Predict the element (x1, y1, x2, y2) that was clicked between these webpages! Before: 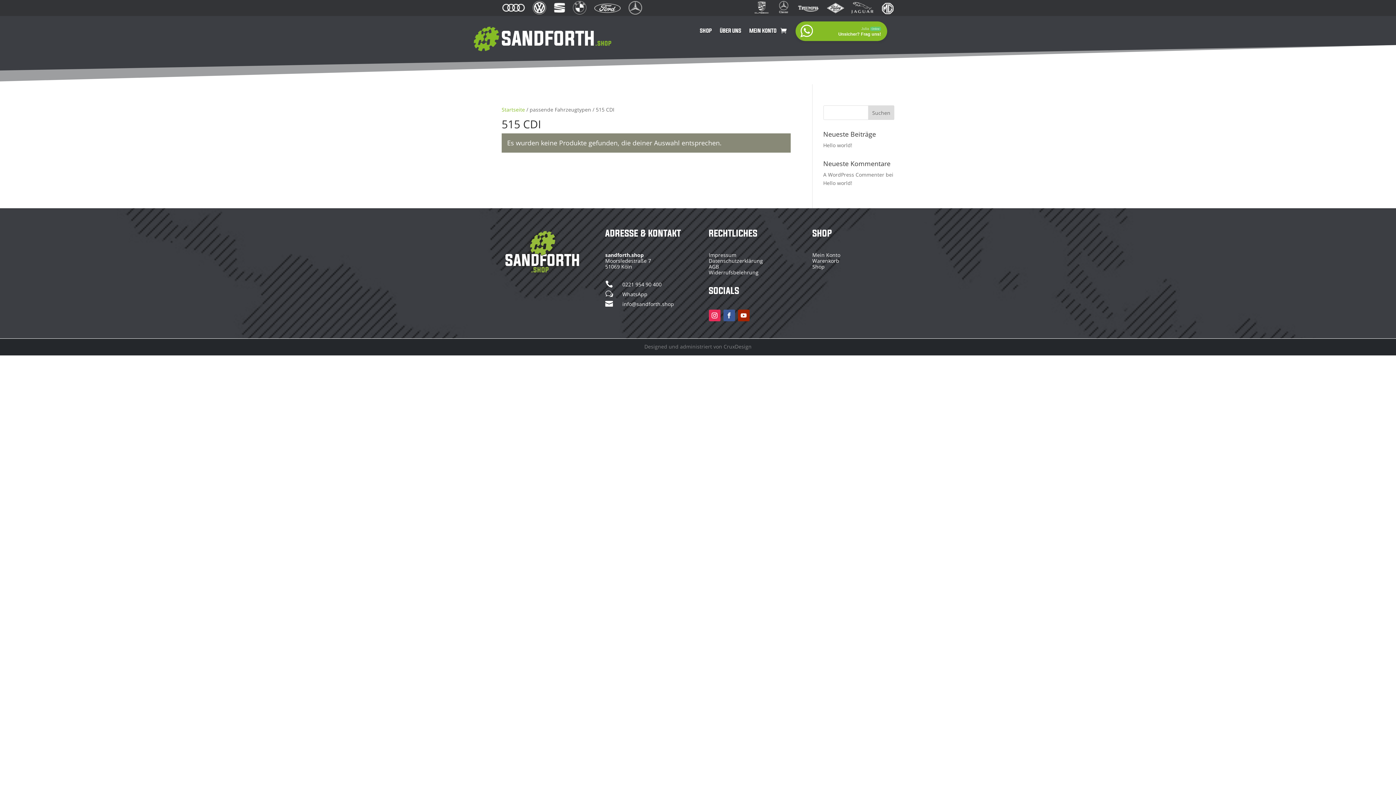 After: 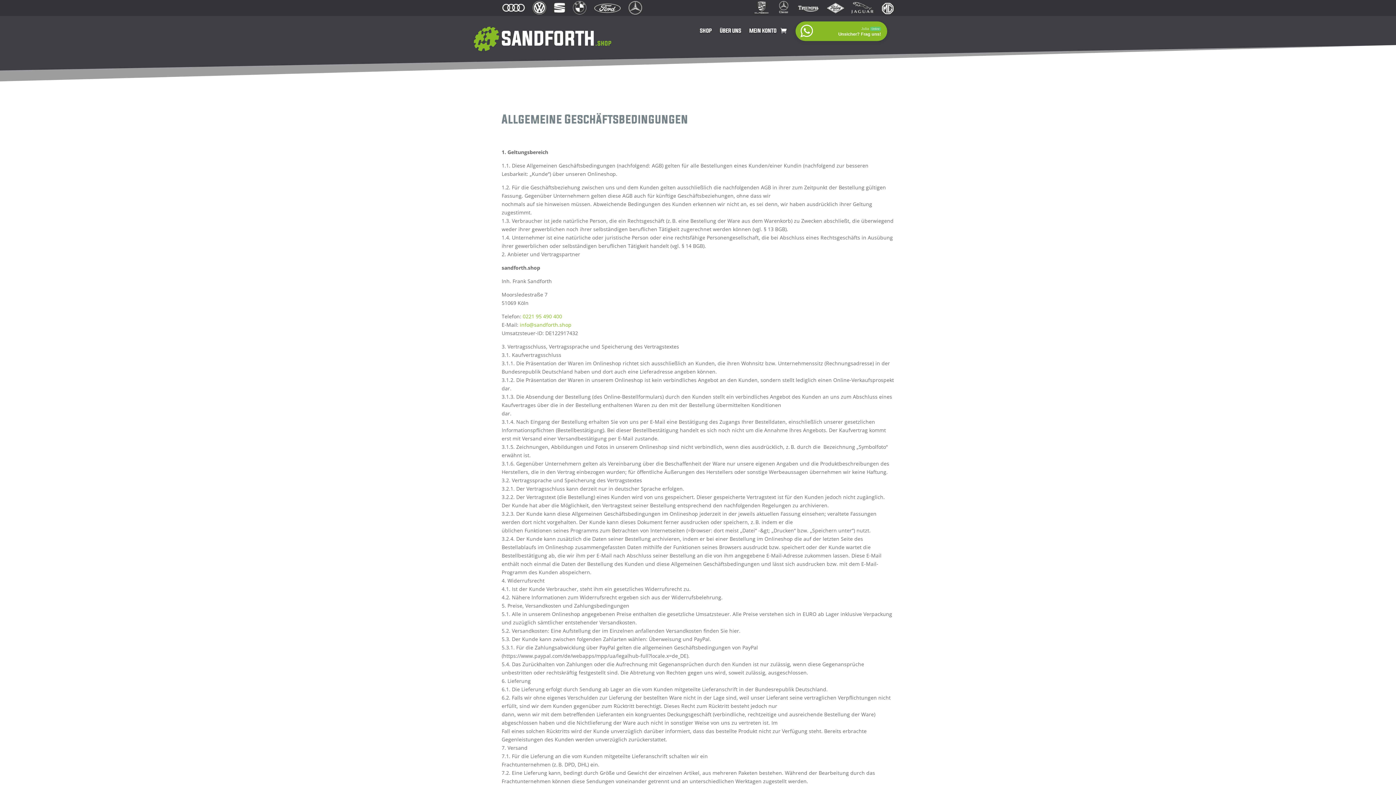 Action: label: AGB bbox: (708, 263, 719, 270)